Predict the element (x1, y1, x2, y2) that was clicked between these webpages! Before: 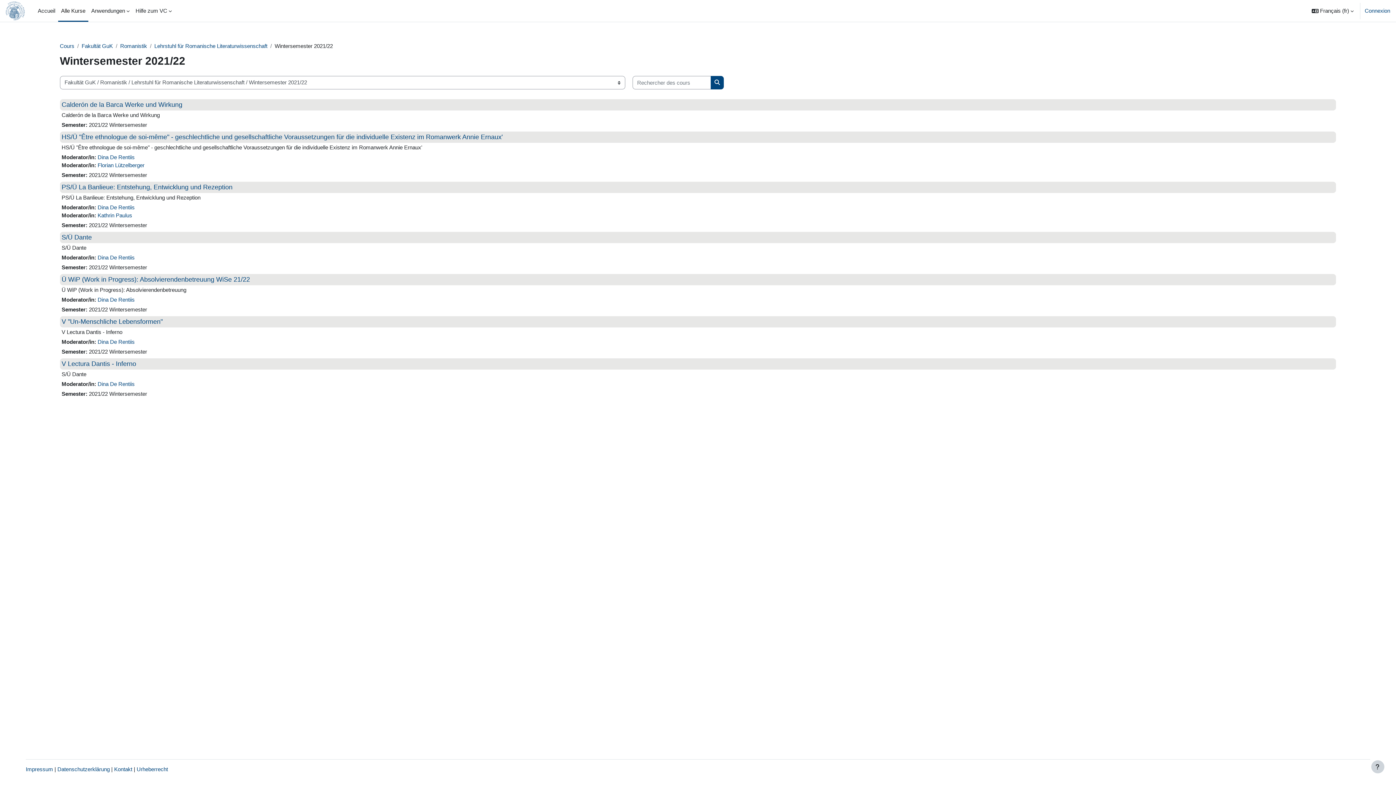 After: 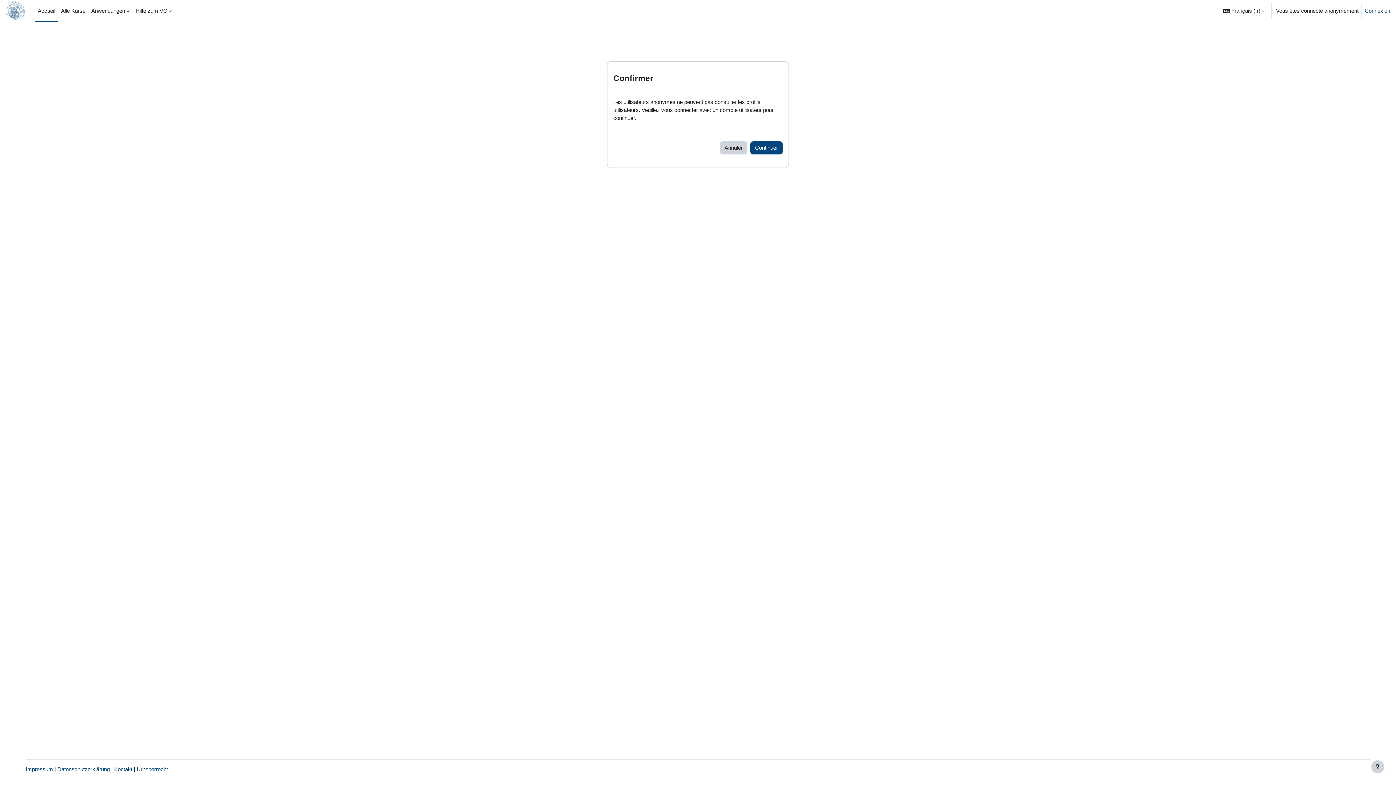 Action: bbox: (97, 204, 134, 210) label: Dina De Rentiis